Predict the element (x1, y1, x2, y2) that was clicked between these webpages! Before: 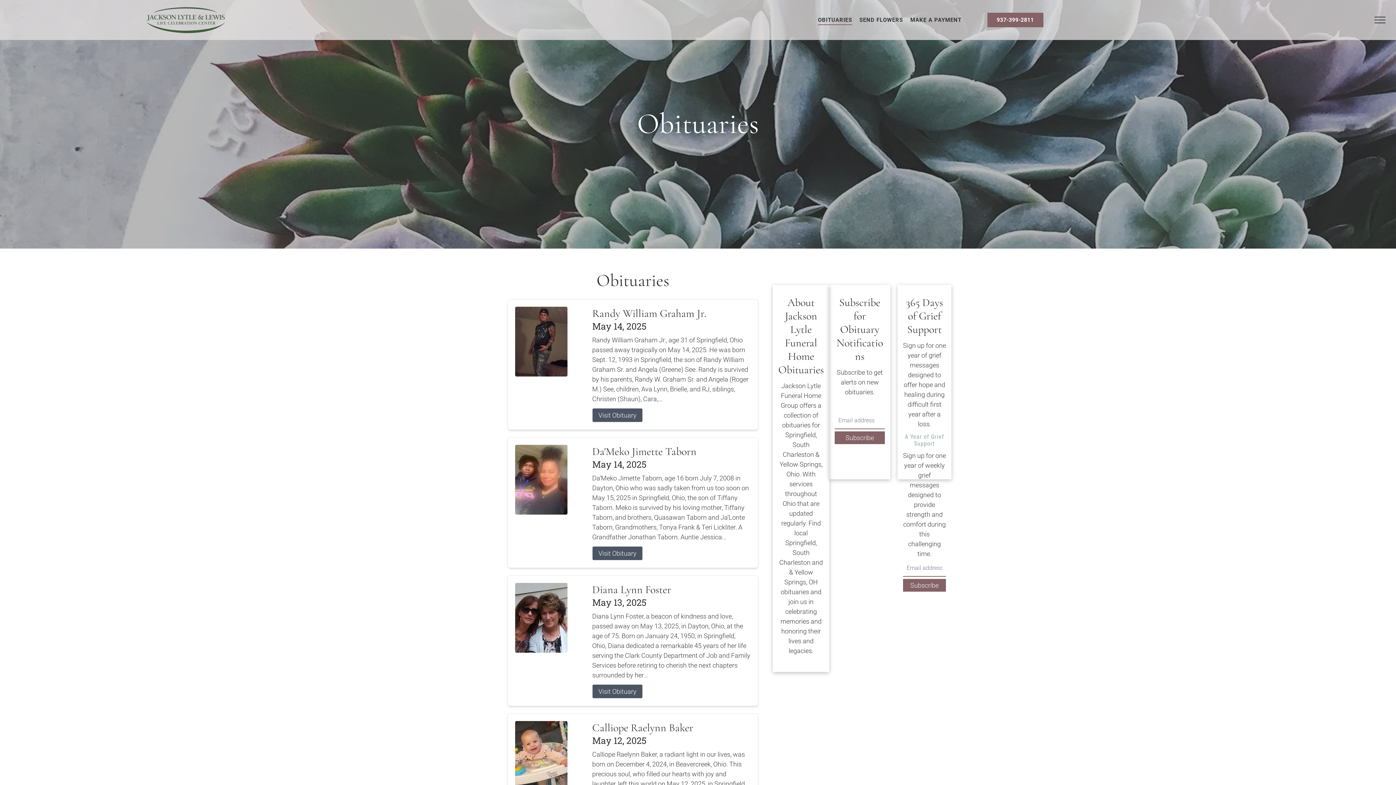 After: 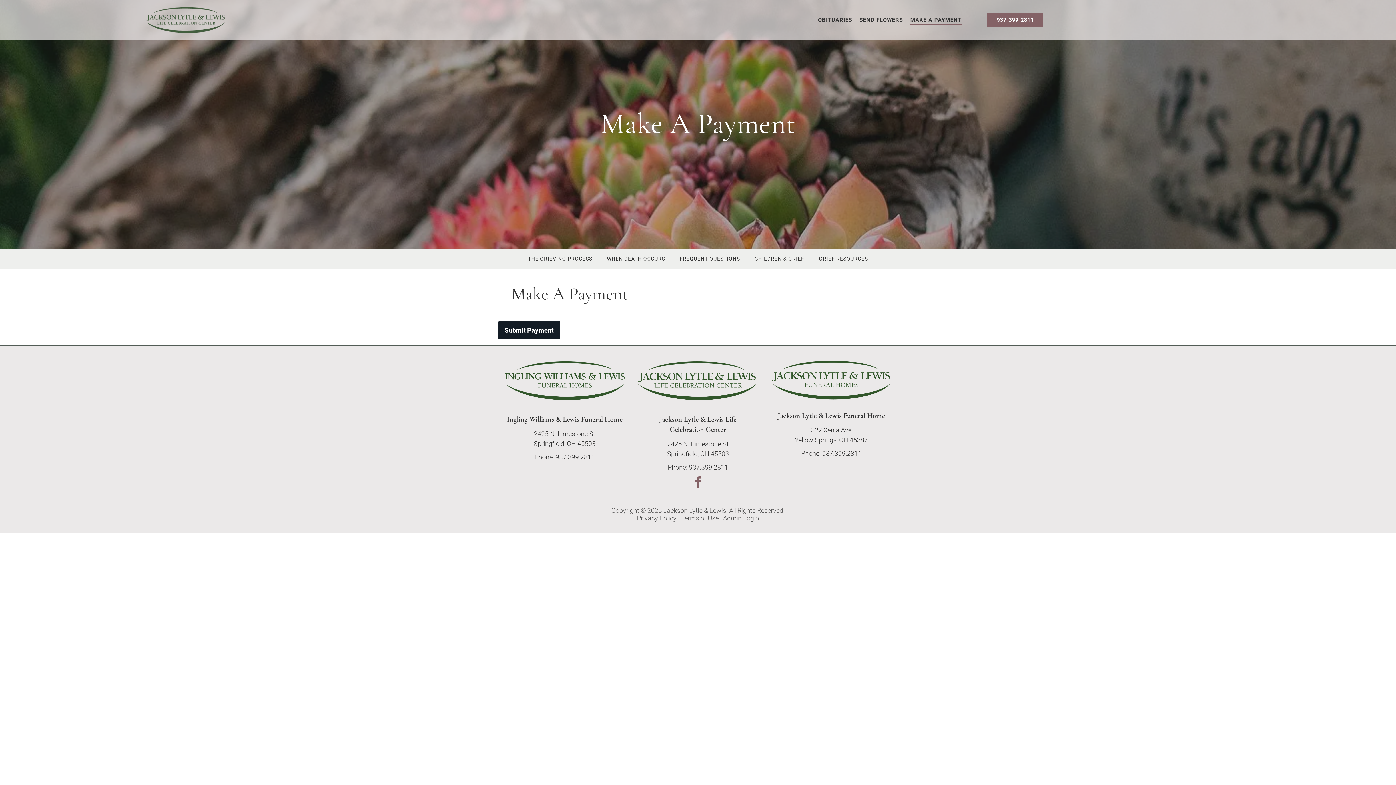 Action: bbox: (906, 14, 965, 25) label: MAKE A PAYMENT